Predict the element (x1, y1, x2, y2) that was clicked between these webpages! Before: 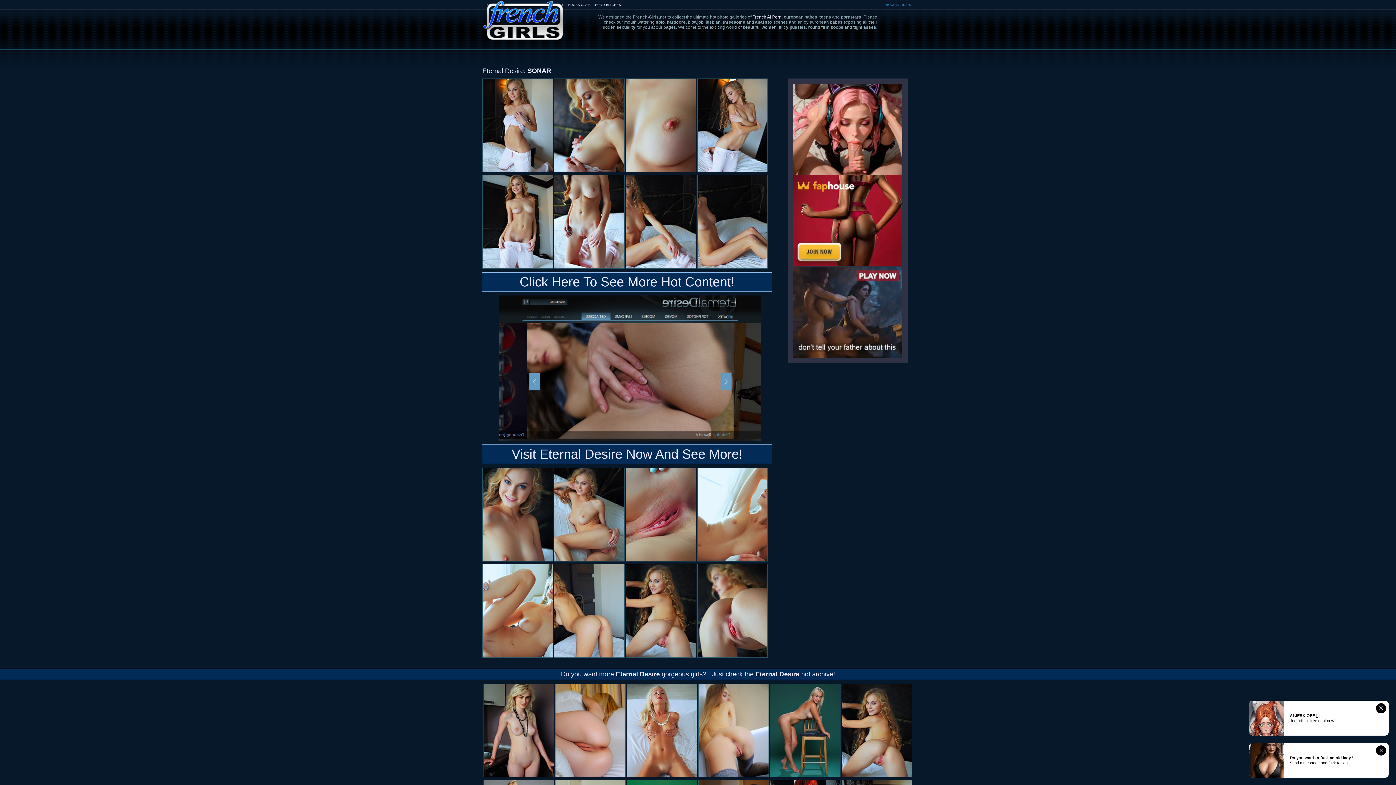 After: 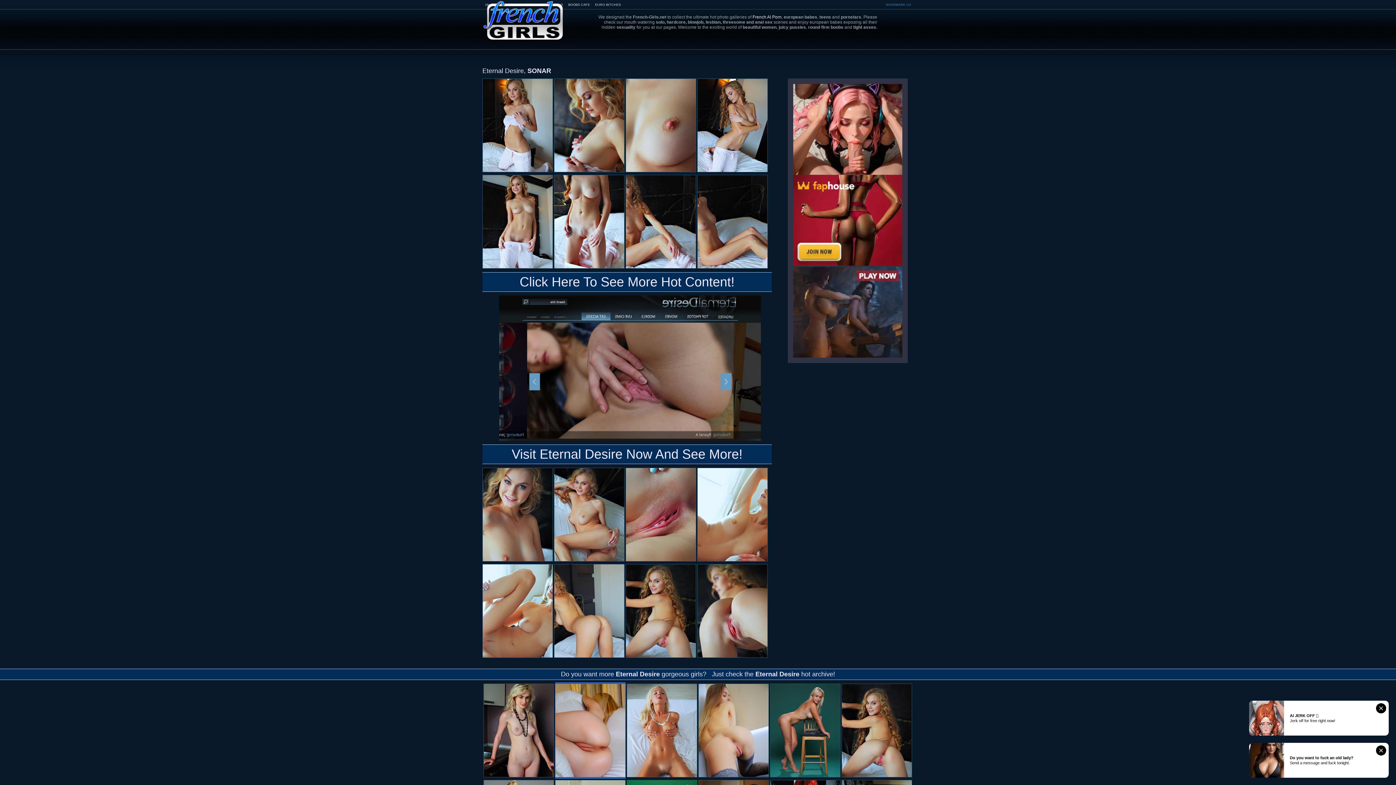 Action: bbox: (555, 682, 625, 778)